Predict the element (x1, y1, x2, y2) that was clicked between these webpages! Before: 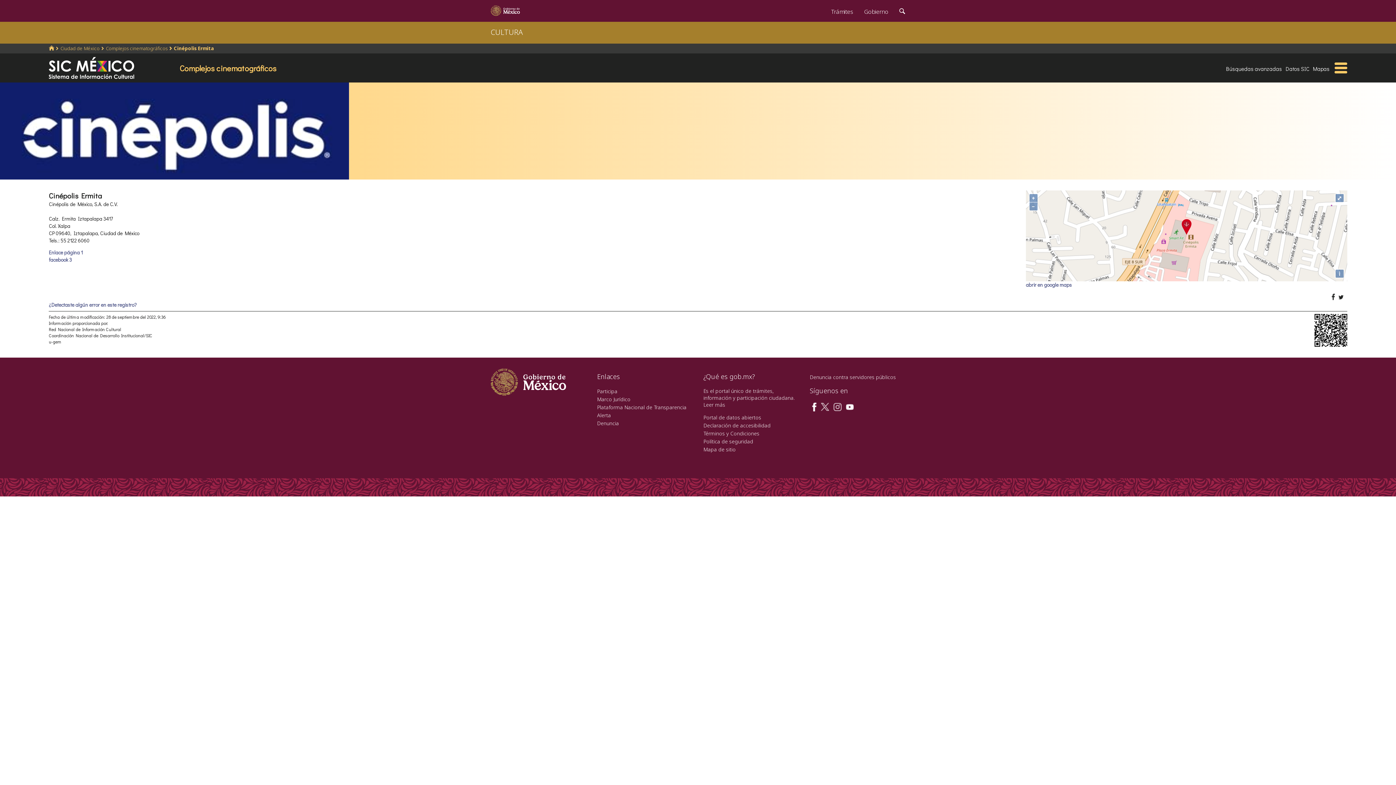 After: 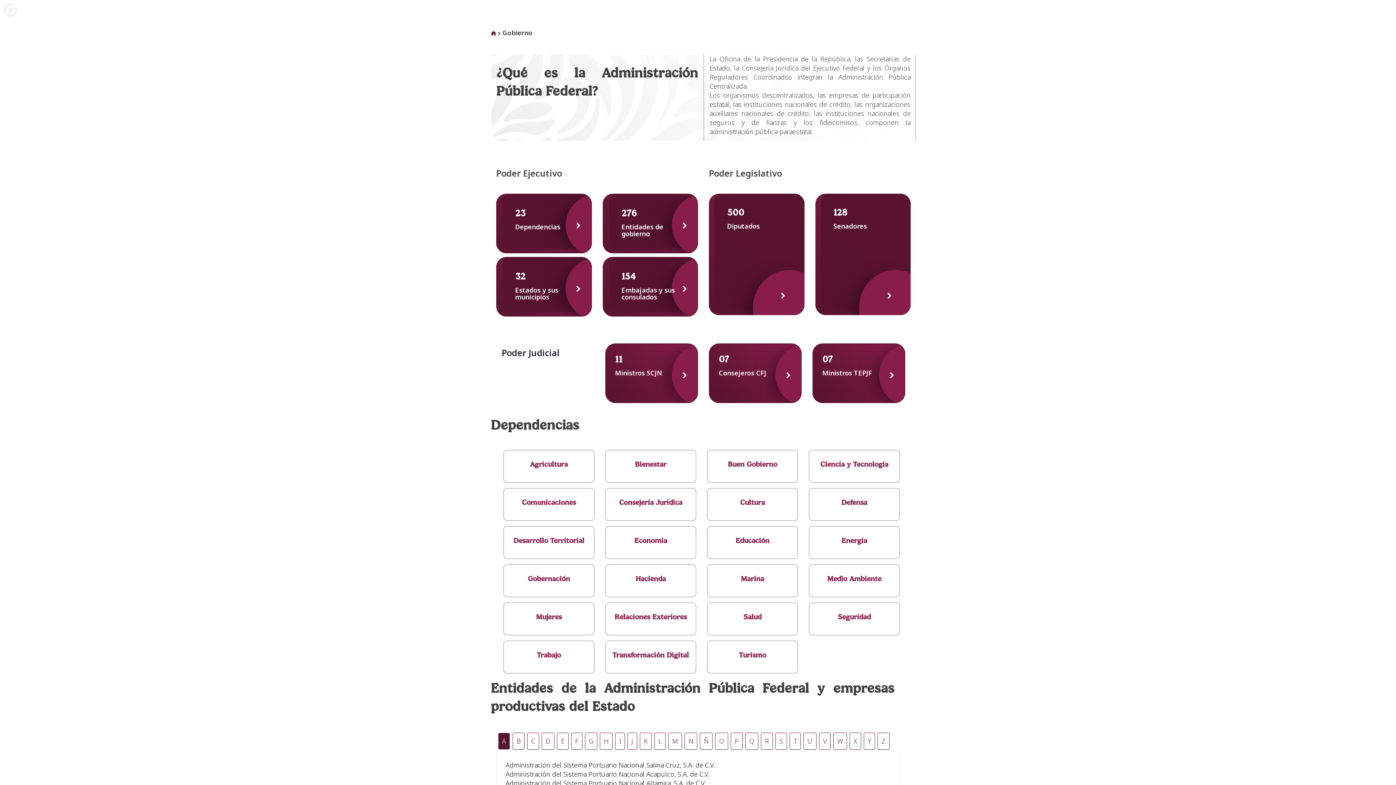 Action: bbox: (858, 0, 894, 20) label: Gobierno